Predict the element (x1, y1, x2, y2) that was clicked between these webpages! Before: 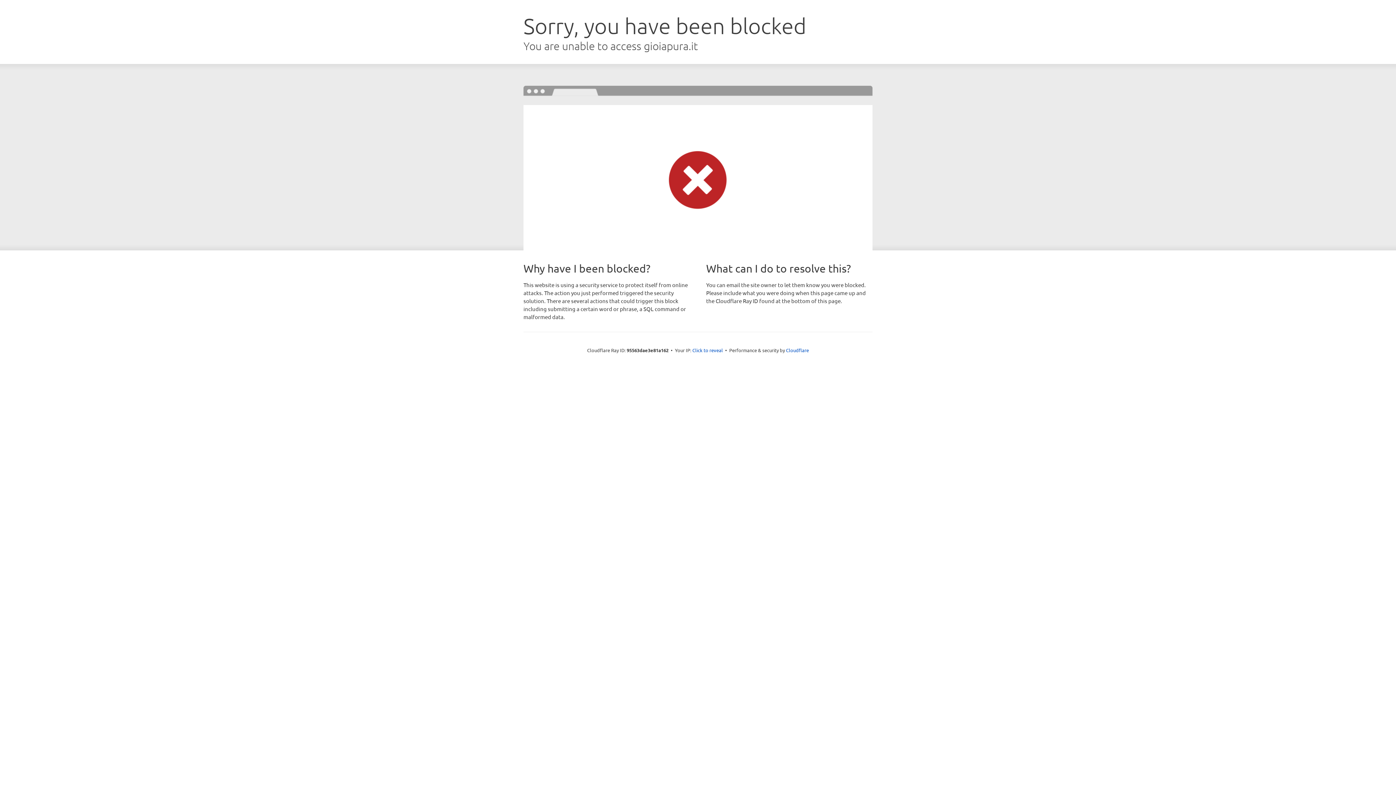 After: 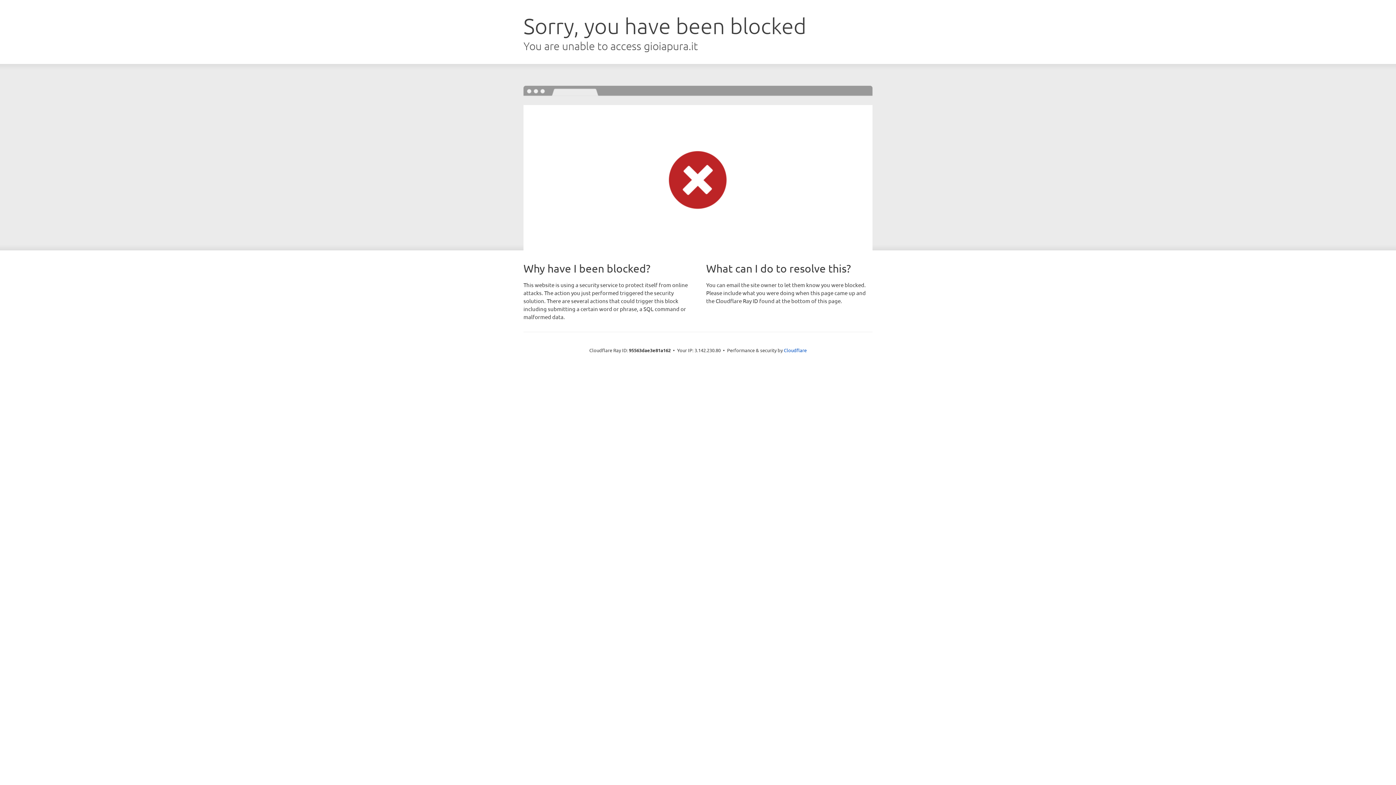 Action: bbox: (692, 346, 723, 353) label: Click to reveal